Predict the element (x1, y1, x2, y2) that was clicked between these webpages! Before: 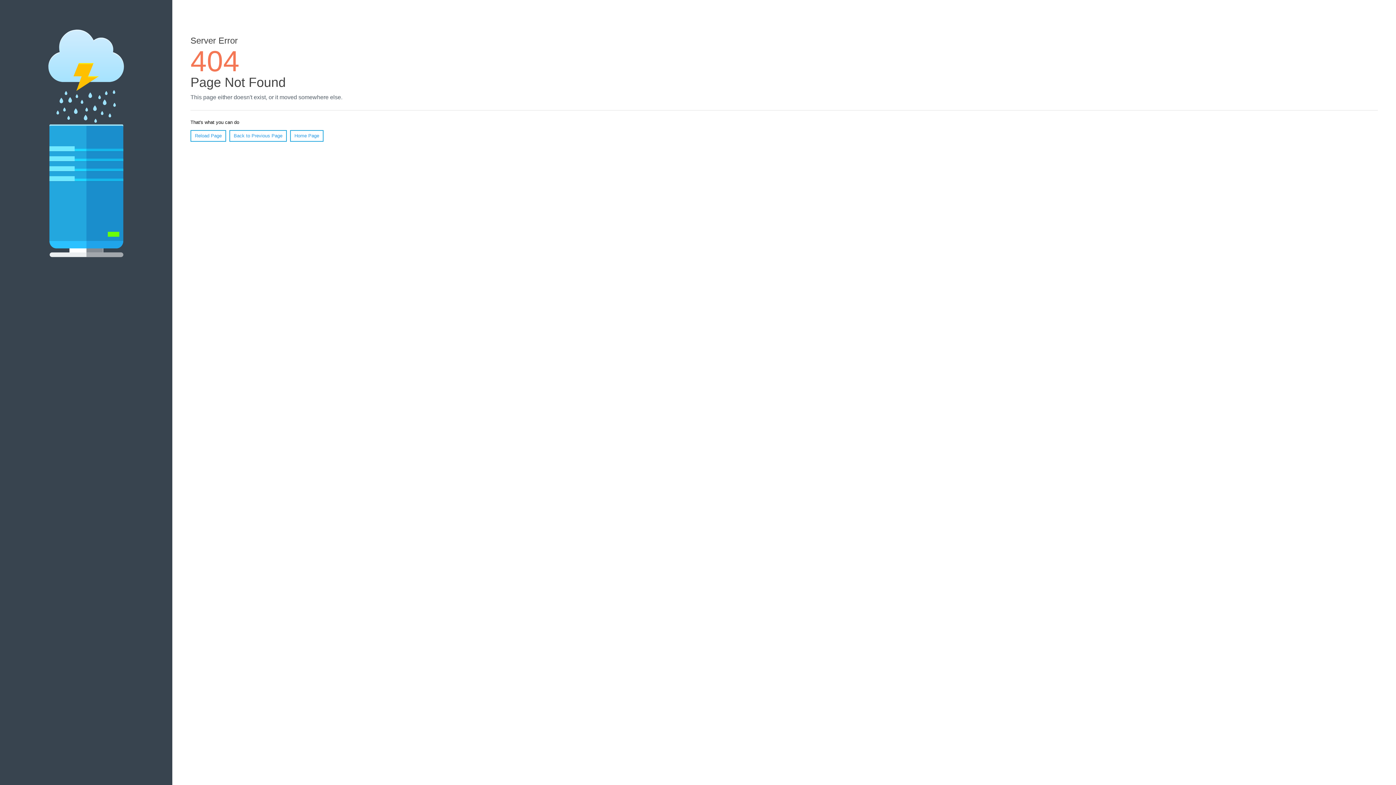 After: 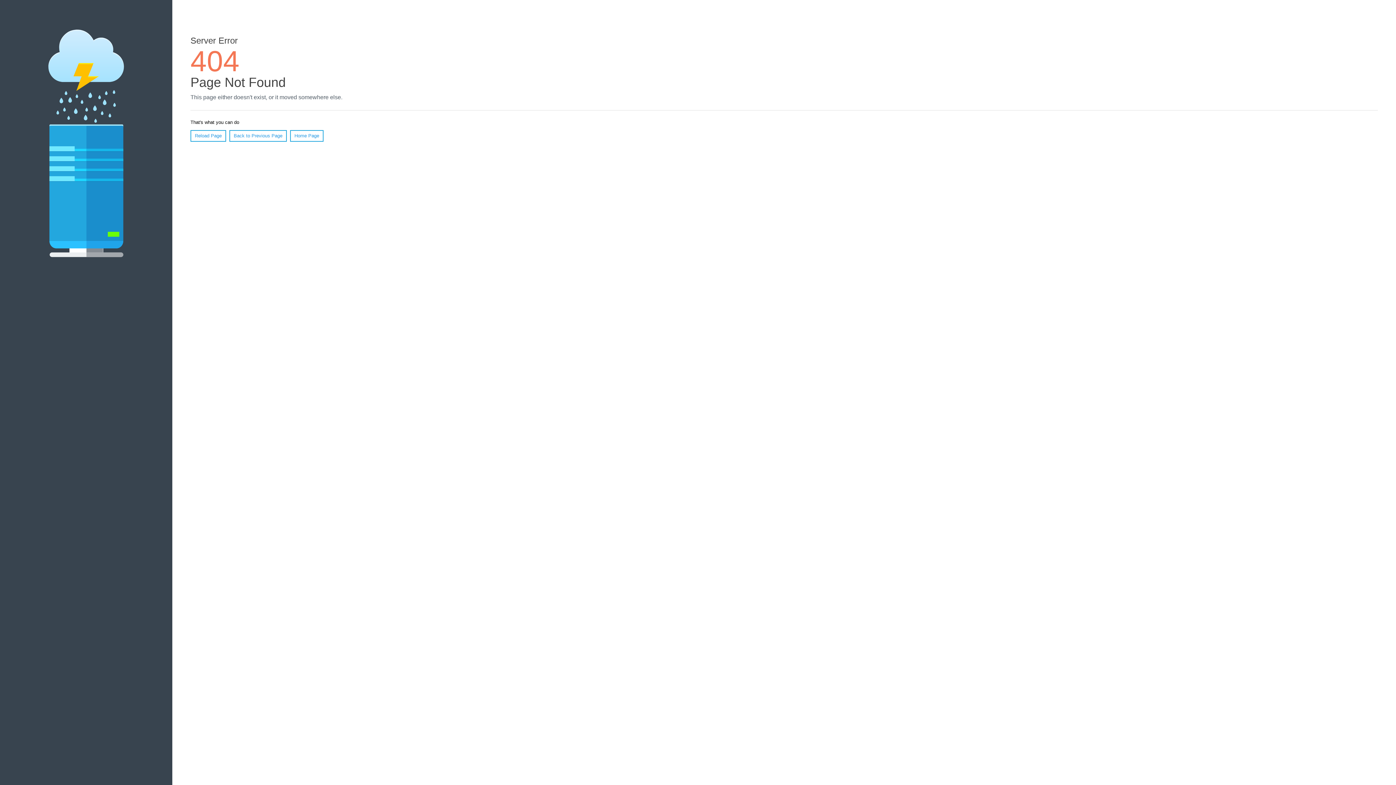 Action: bbox: (190, 130, 226, 141) label: Reload Page